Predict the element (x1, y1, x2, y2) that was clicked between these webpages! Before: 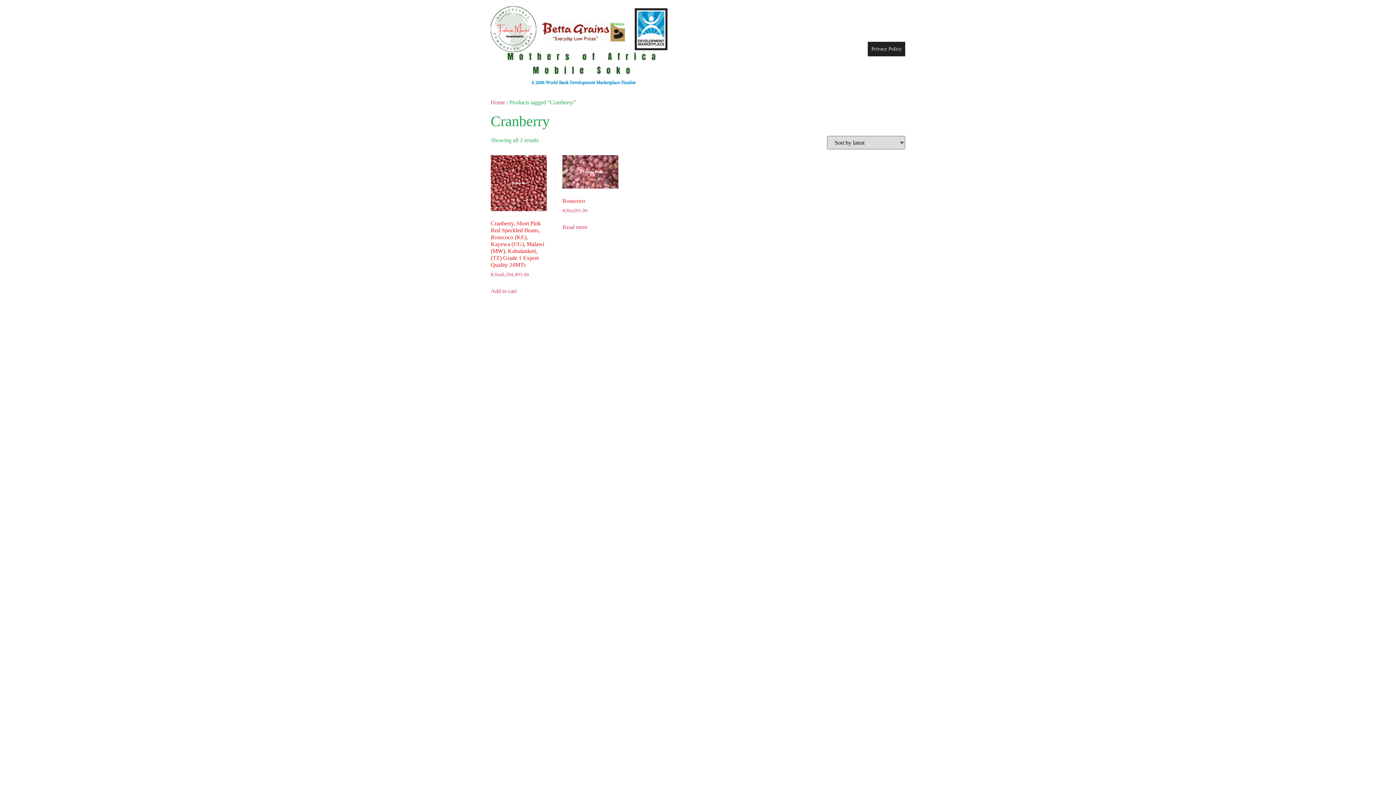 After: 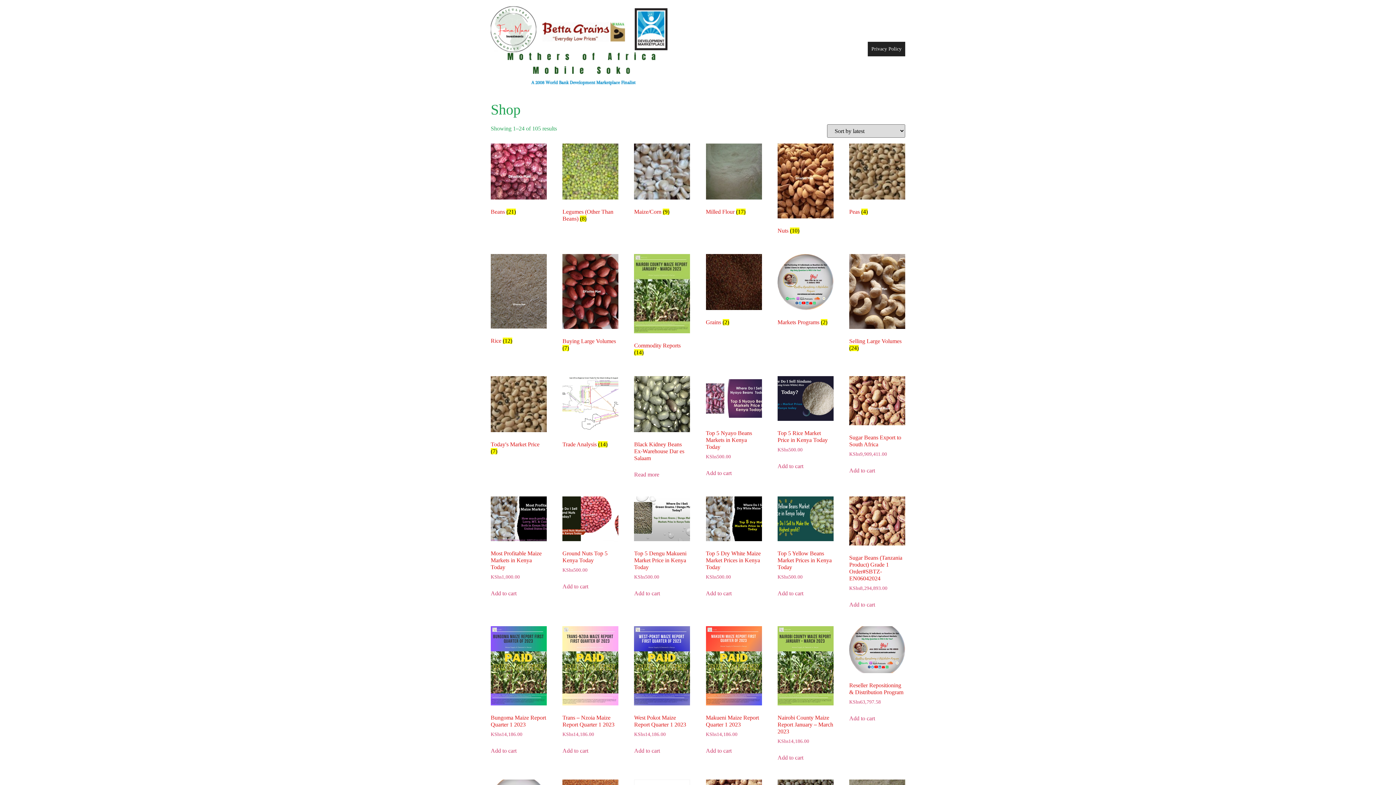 Action: bbox: (490, 5, 672, 92)